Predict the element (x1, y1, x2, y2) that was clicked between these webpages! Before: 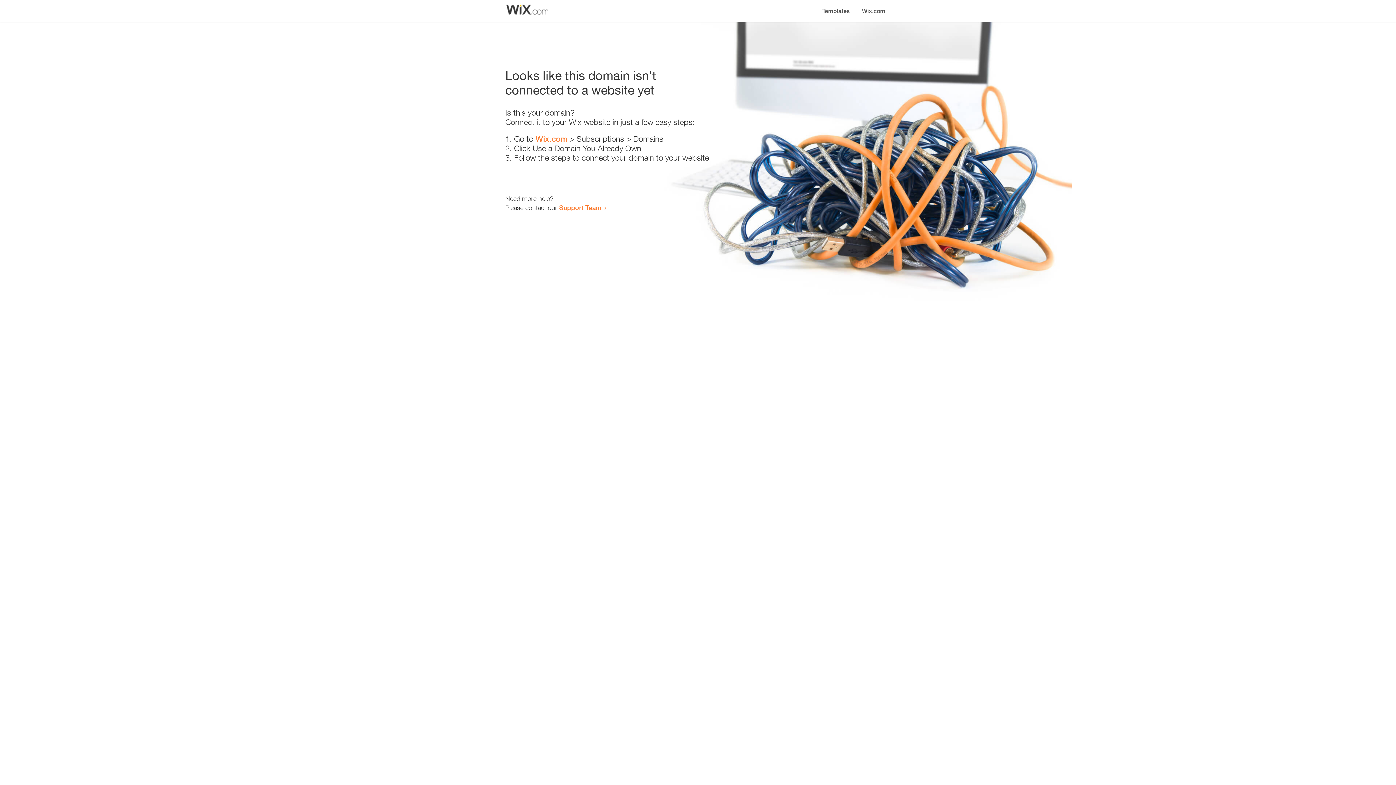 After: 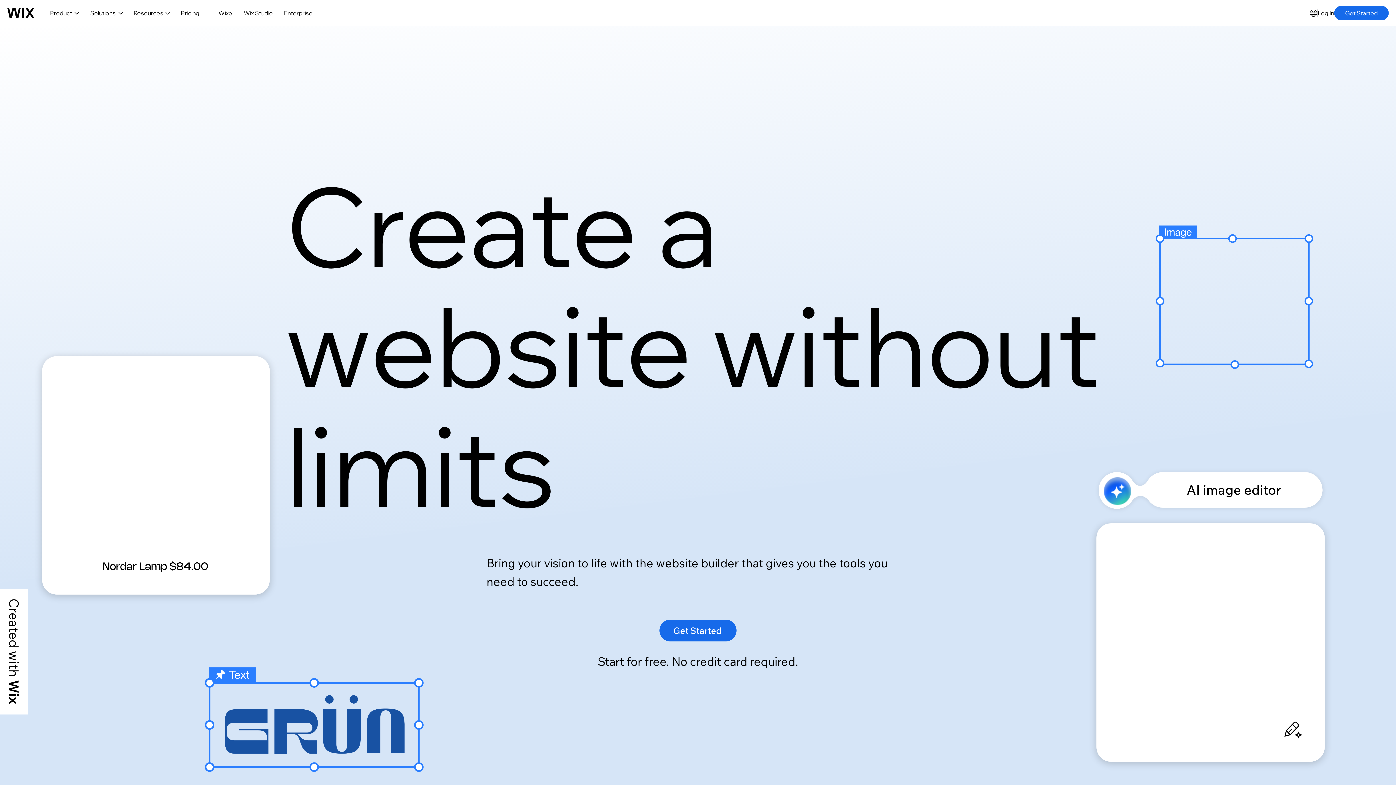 Action: bbox: (535, 134, 567, 143) label: Wix.com